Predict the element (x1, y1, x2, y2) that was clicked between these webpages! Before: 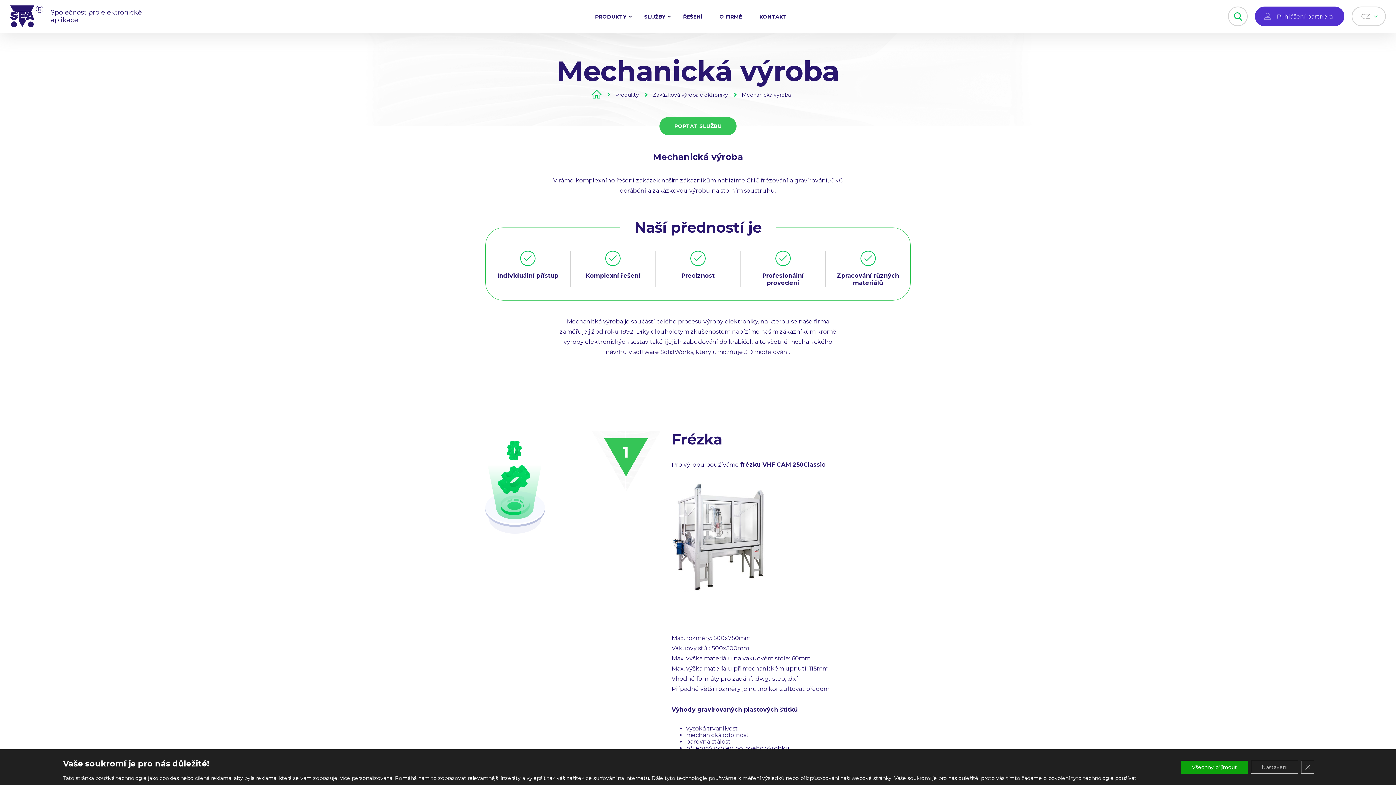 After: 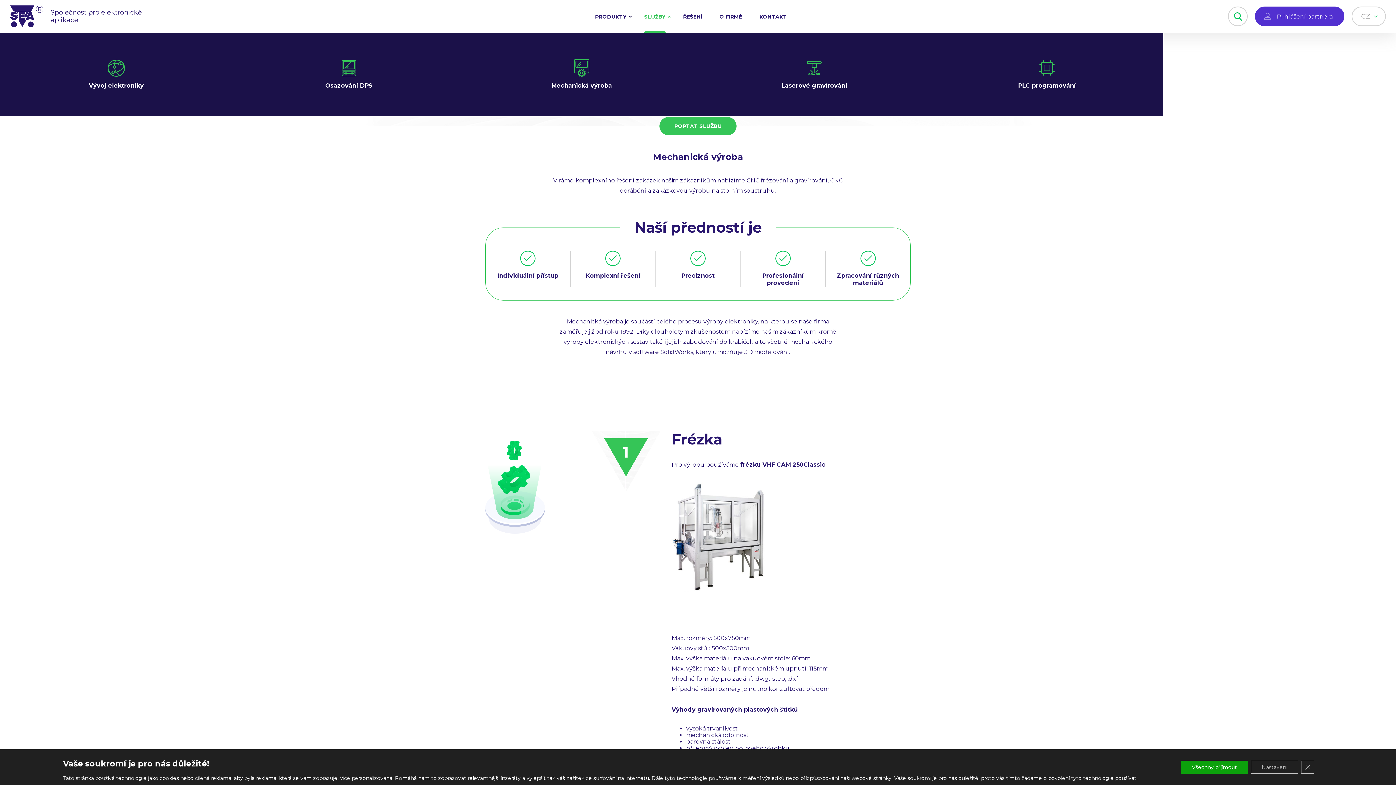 Action: label: SLUŽBY bbox: (644, 0, 665, 32)